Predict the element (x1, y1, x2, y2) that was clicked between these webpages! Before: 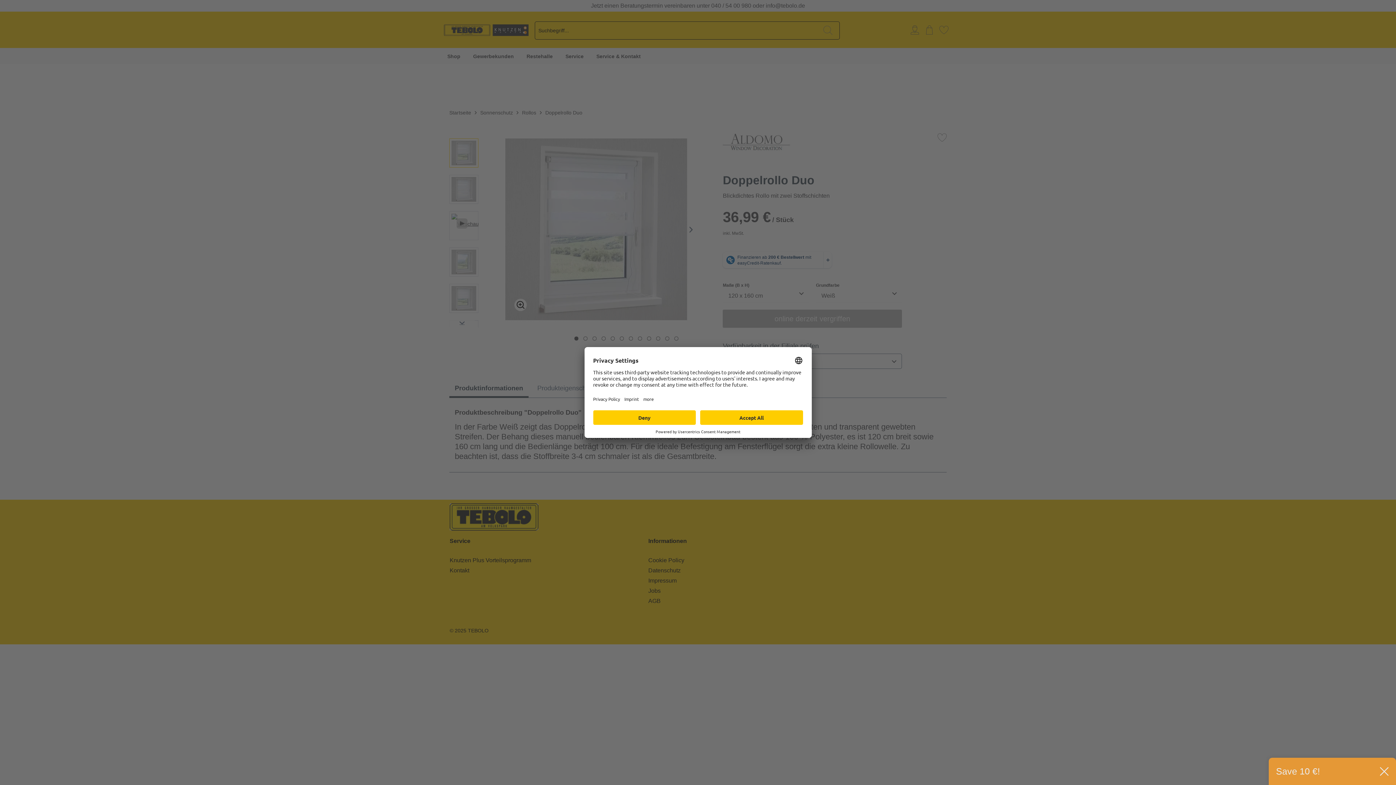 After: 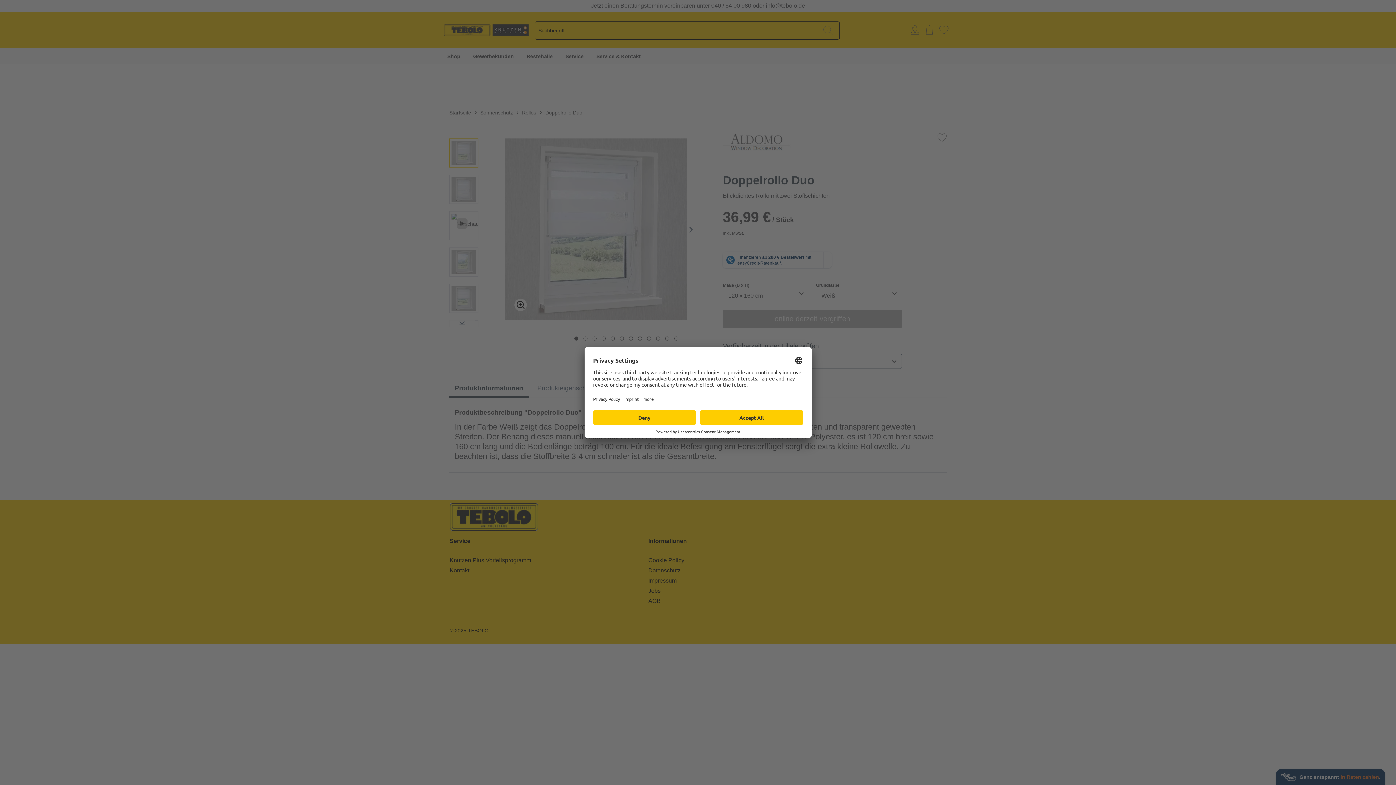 Action: bbox: (1380, 767, 1389, 776)